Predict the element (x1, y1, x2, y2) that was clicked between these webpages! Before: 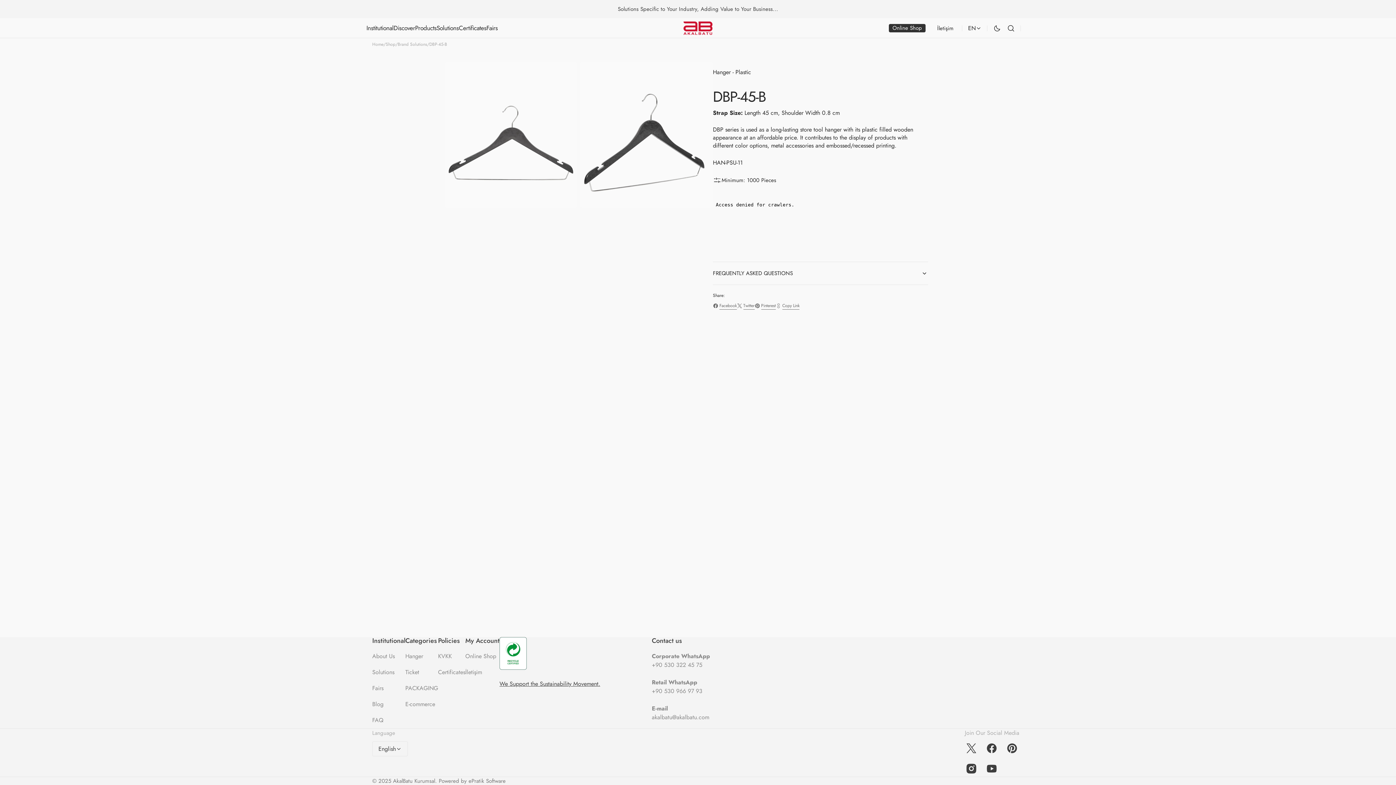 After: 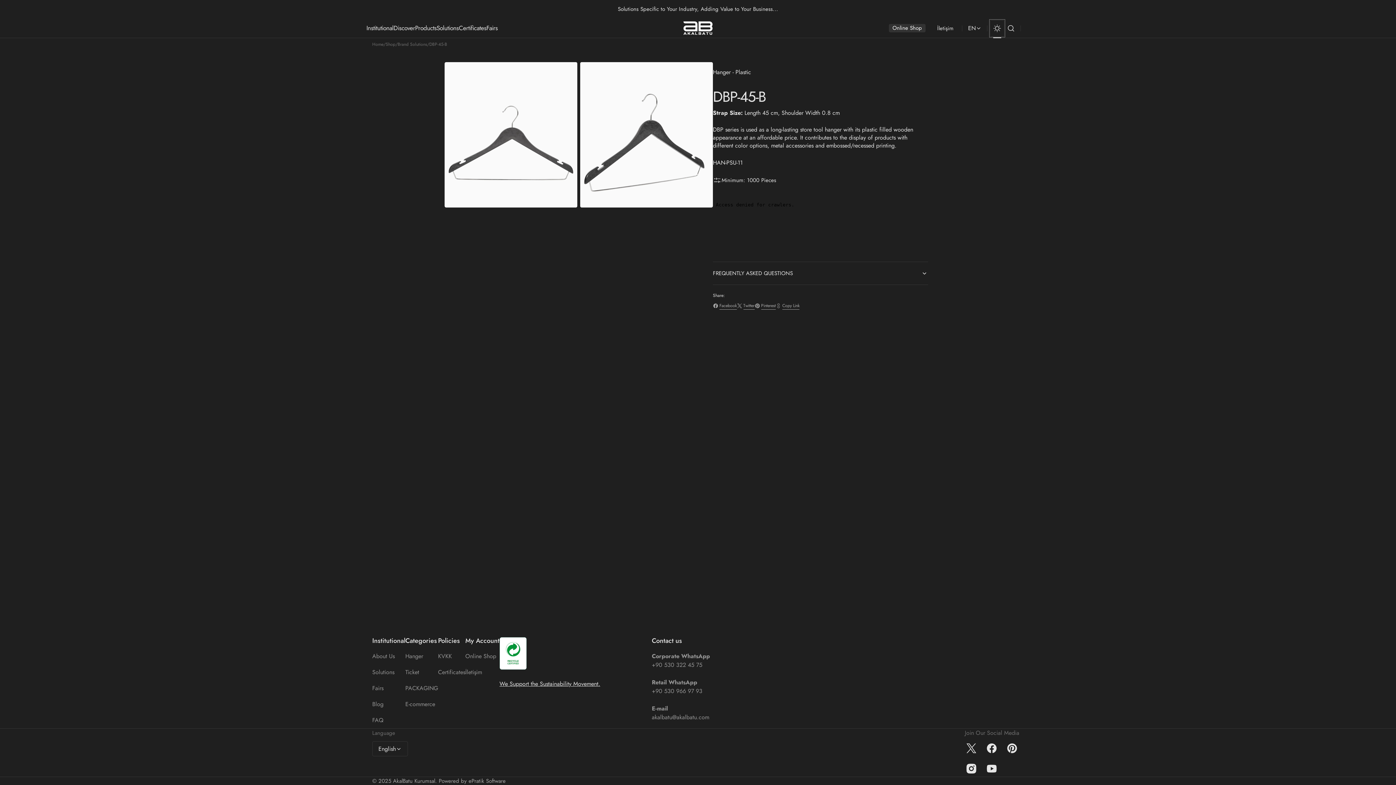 Action: bbox: (990, 20, 1004, 36) label: general.dark_mode.dark